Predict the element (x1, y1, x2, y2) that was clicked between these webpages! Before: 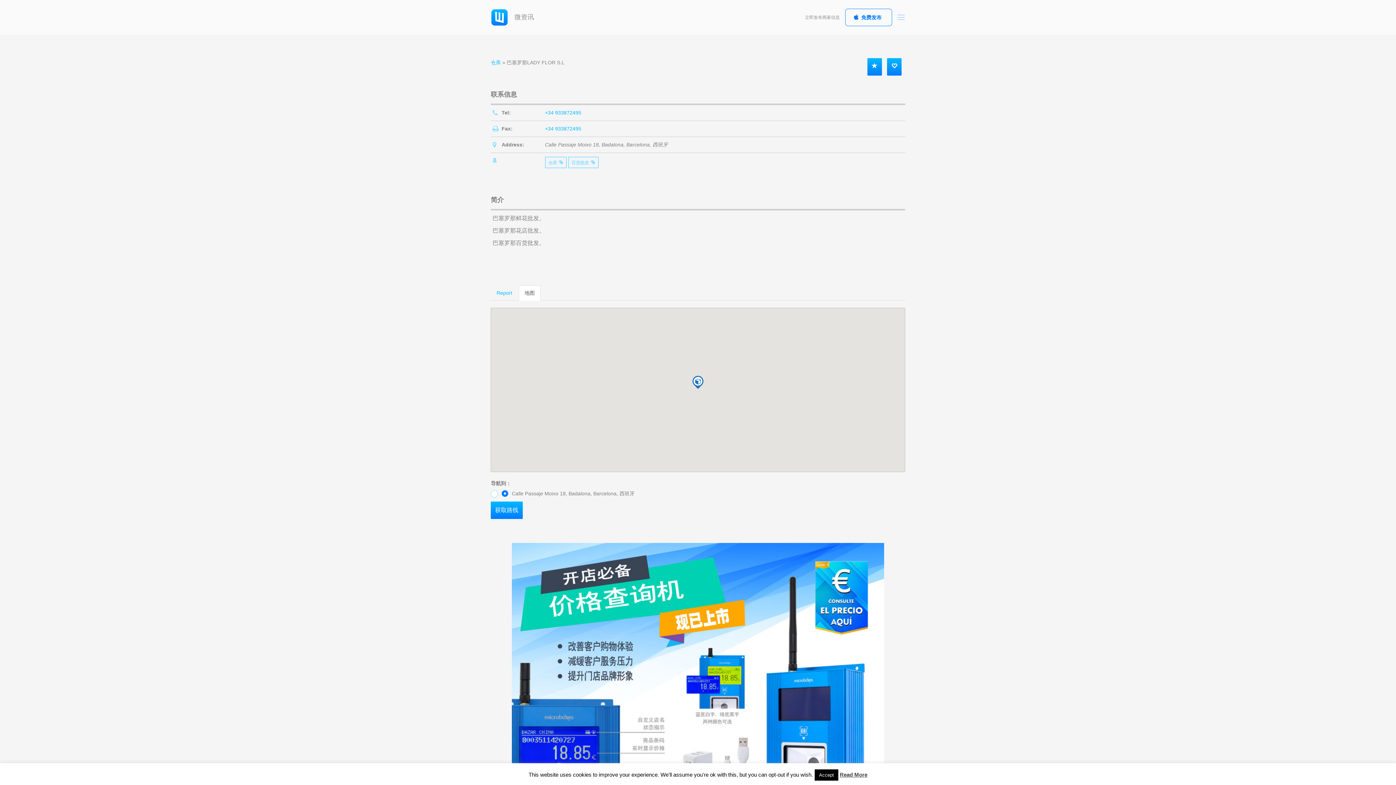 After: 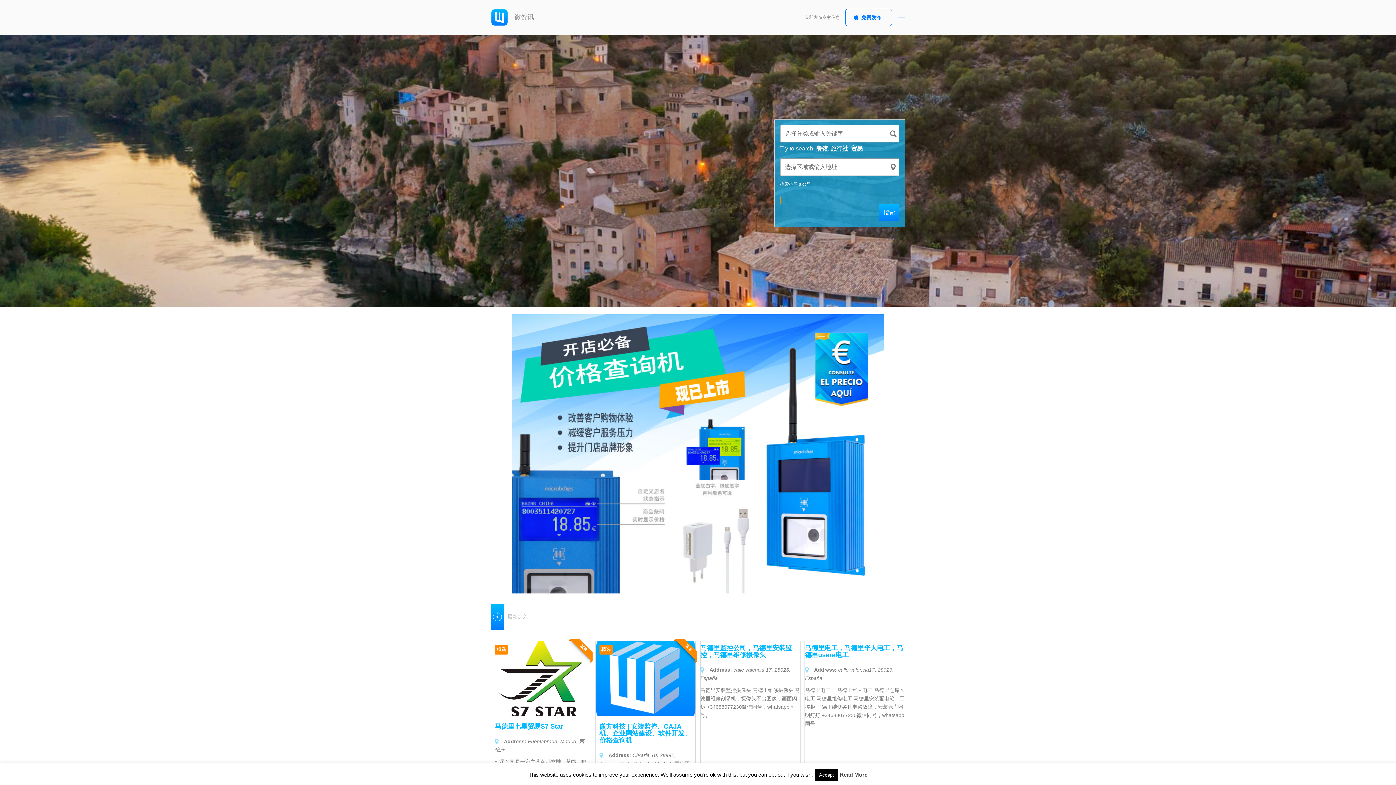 Action: bbox: (490, 13, 534, 20) label:  微资讯